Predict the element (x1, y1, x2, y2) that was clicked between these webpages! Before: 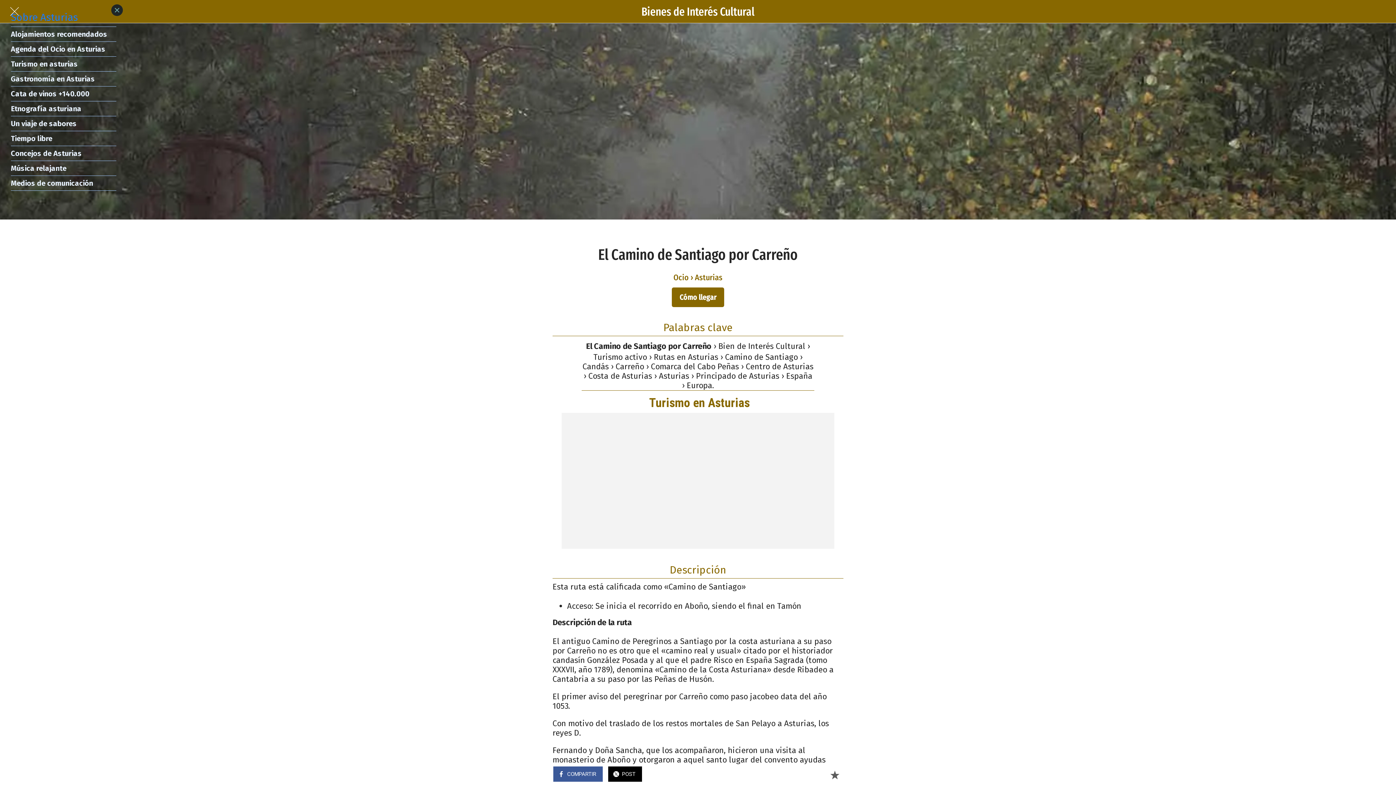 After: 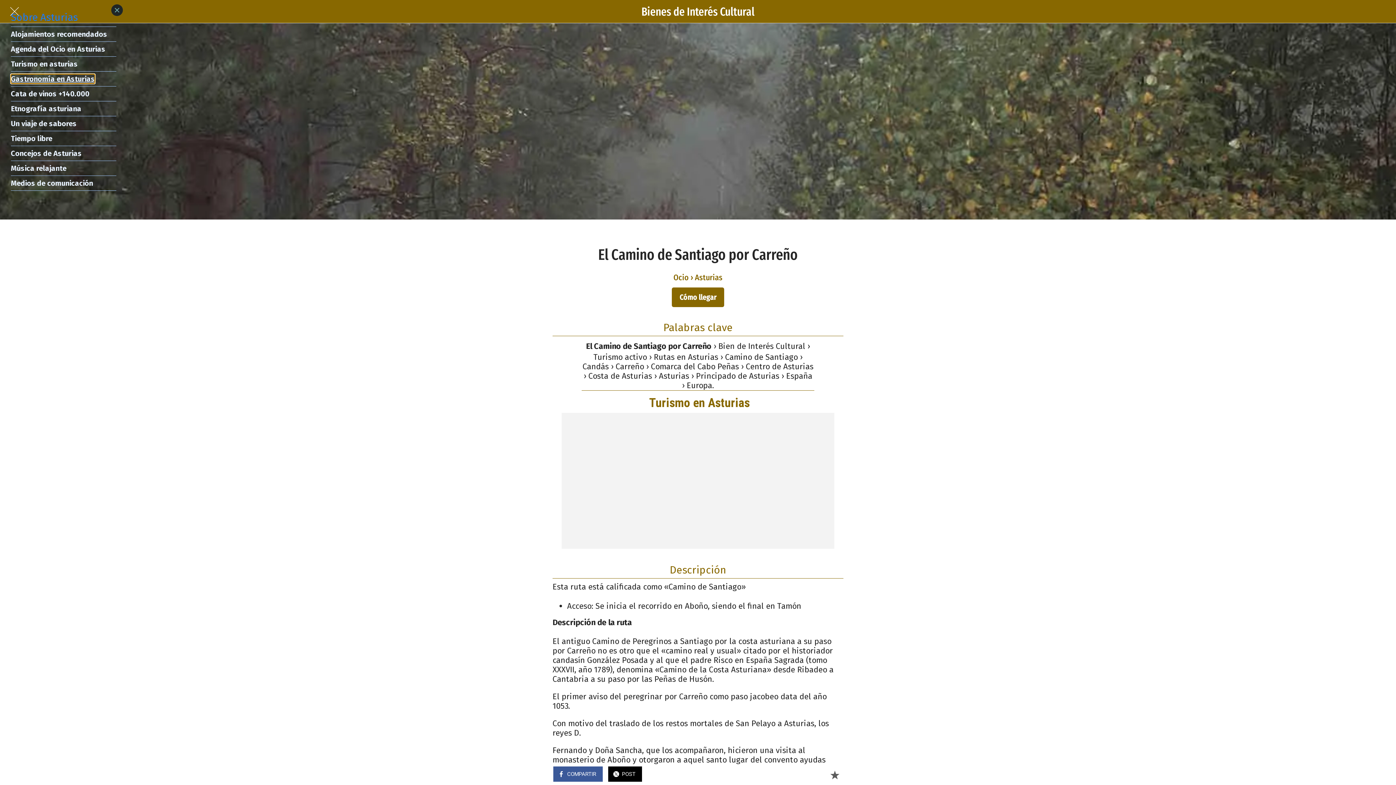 Action: bbox: (10, 74, 94, 83) label: Gastronomía en Asturias